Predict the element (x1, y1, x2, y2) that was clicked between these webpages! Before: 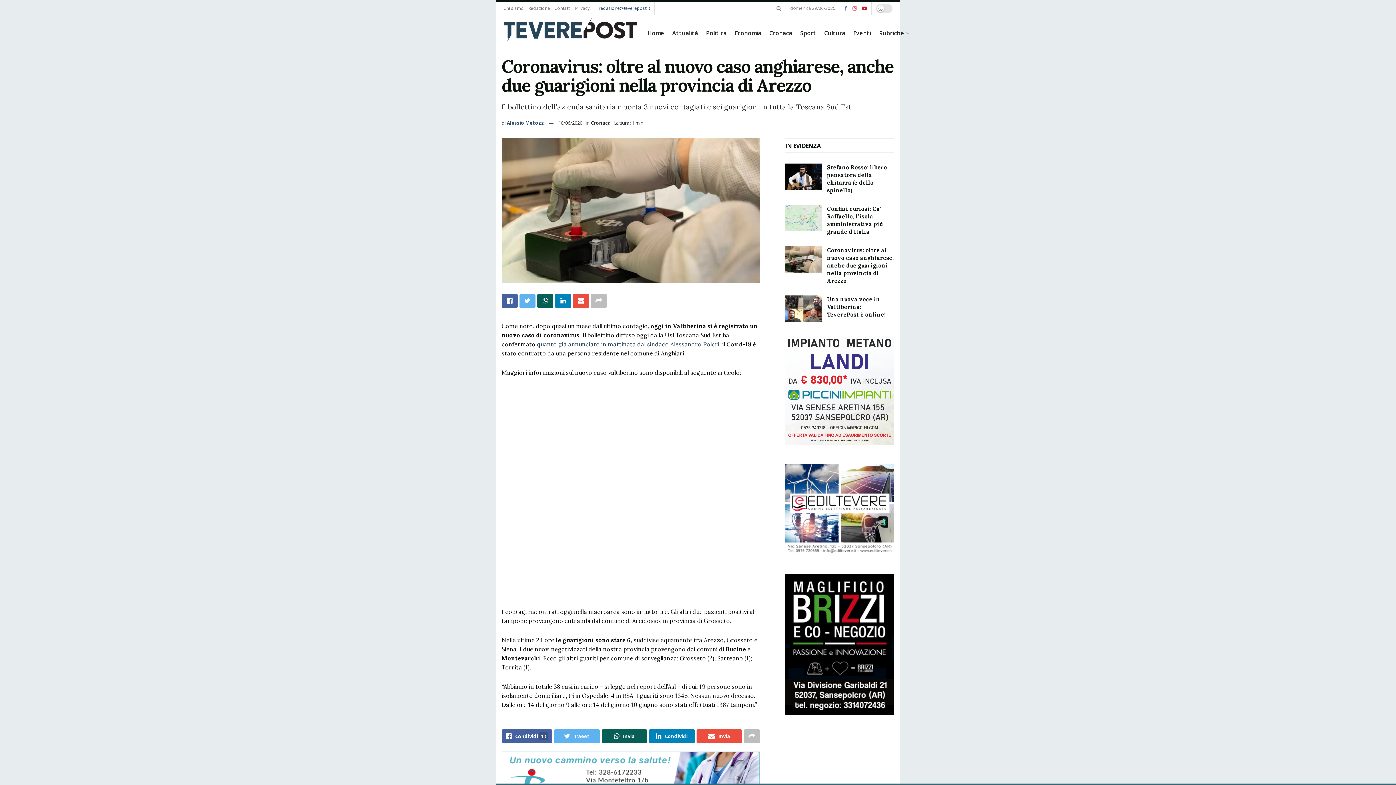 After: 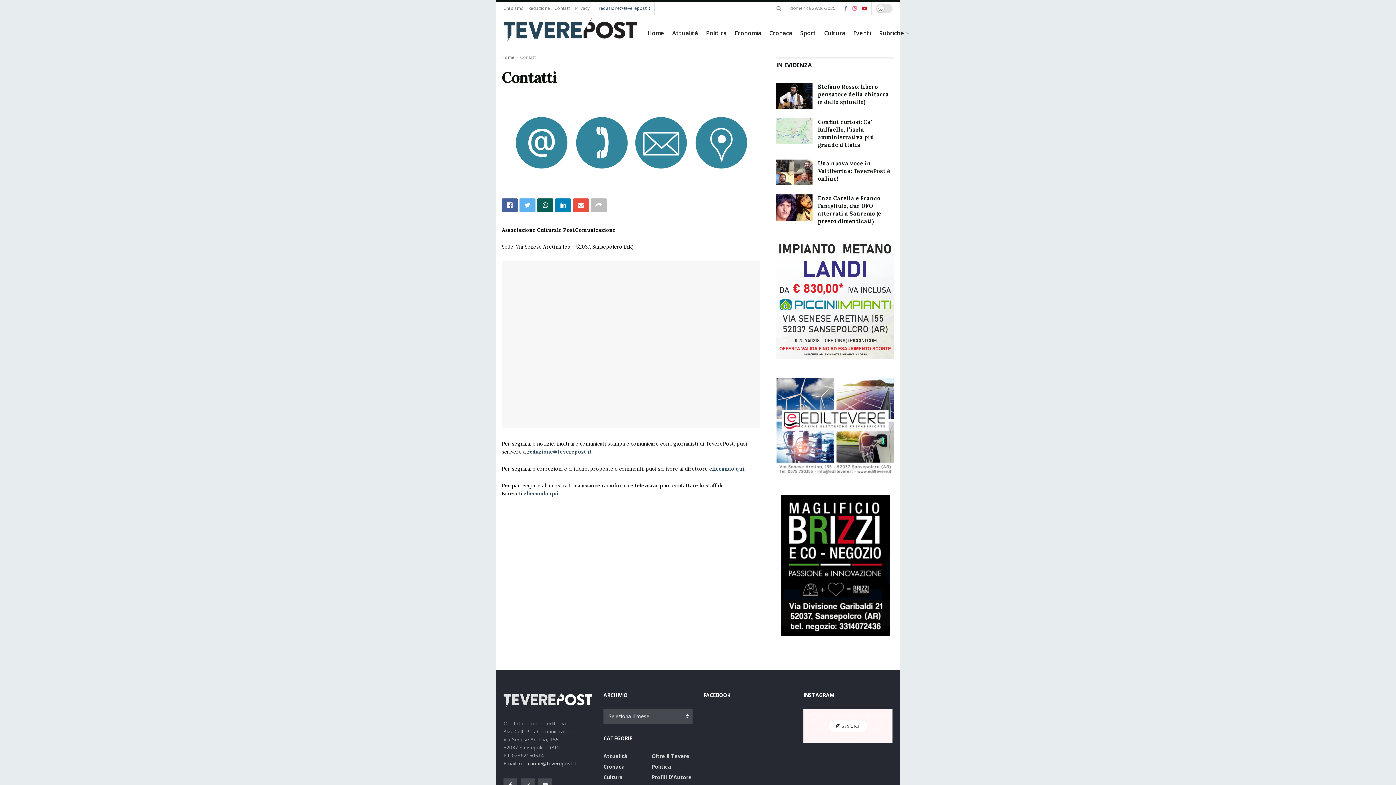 Action: label: Contatti bbox: (554, 1, 570, 14)